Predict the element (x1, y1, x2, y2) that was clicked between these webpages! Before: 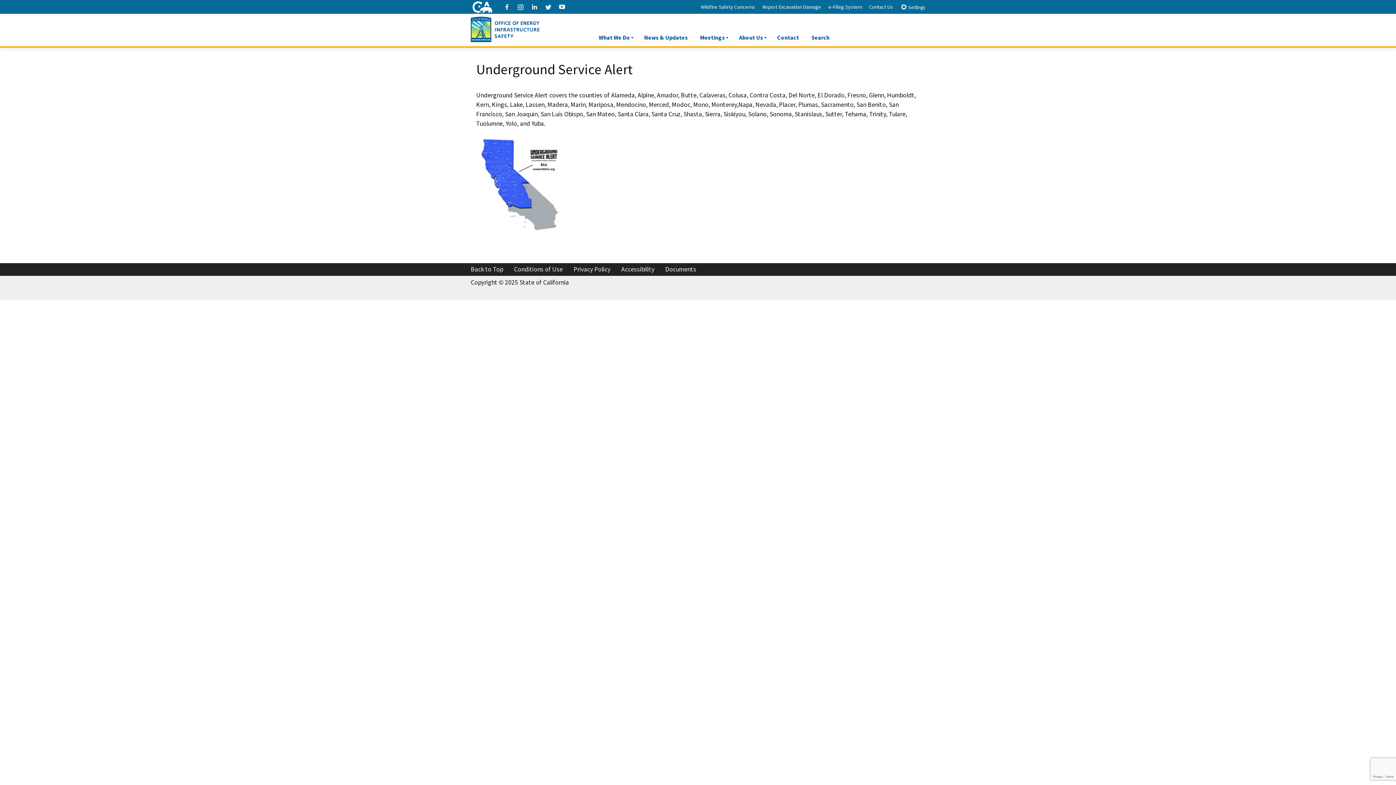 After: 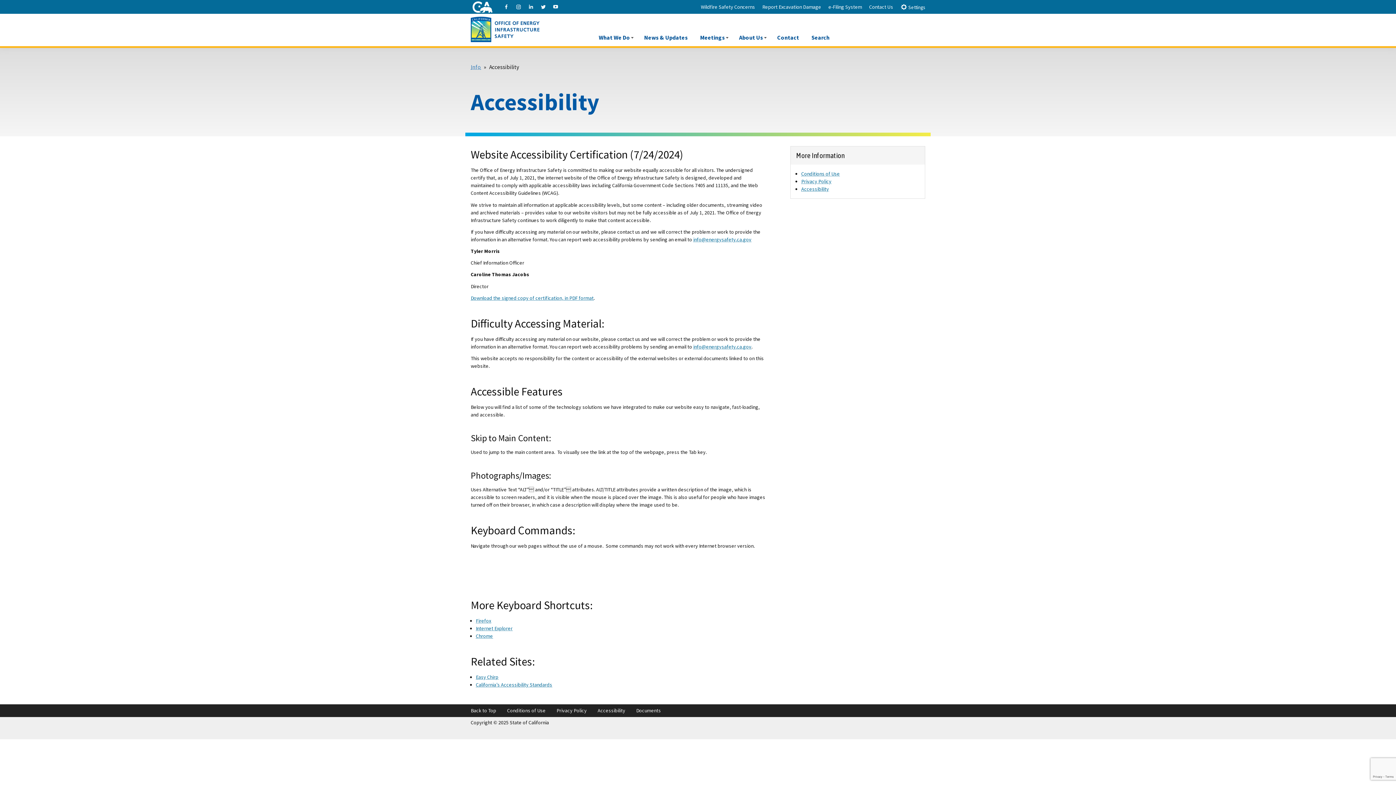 Action: label: Accessibility bbox: (621, 265, 654, 273)